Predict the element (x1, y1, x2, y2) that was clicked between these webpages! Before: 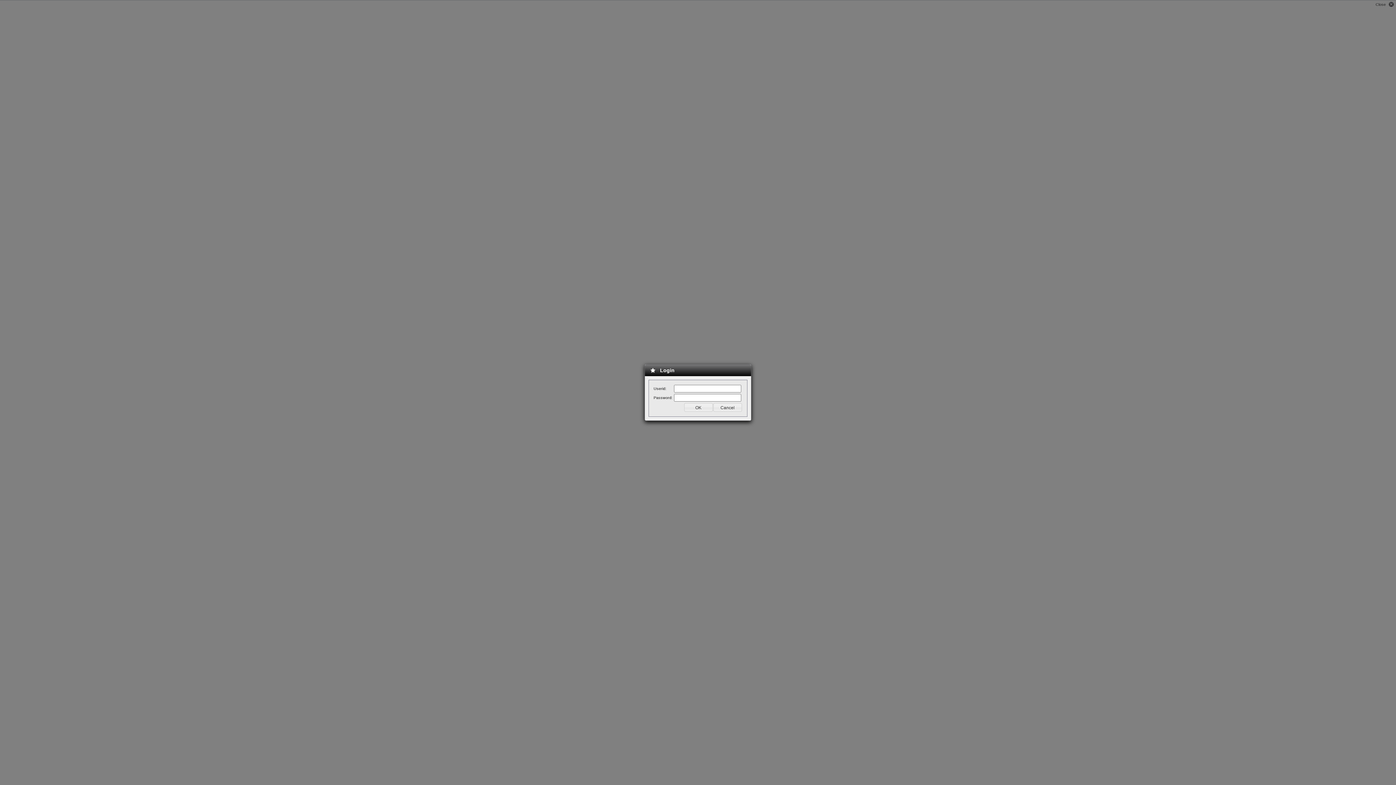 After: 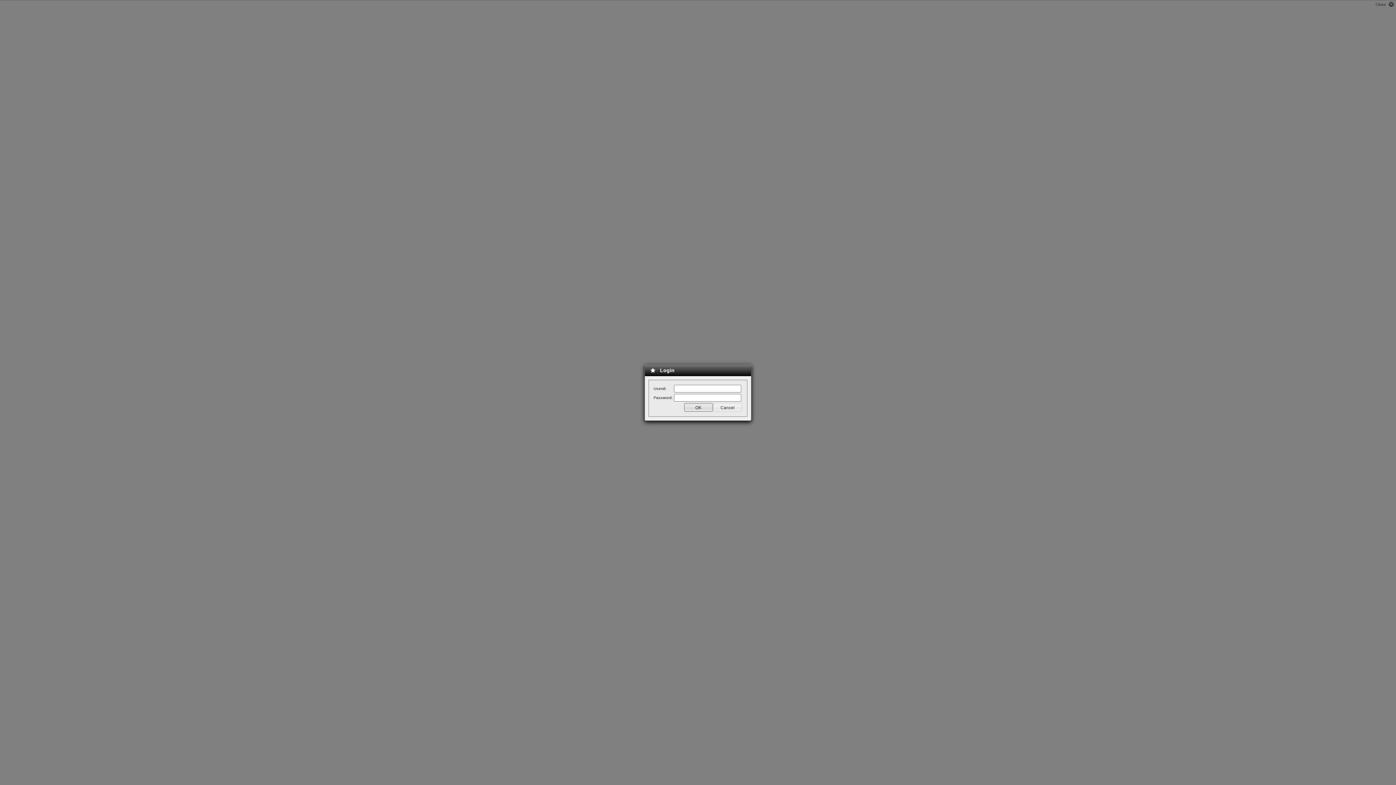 Action: bbox: (684, 403, 712, 412) label: OK